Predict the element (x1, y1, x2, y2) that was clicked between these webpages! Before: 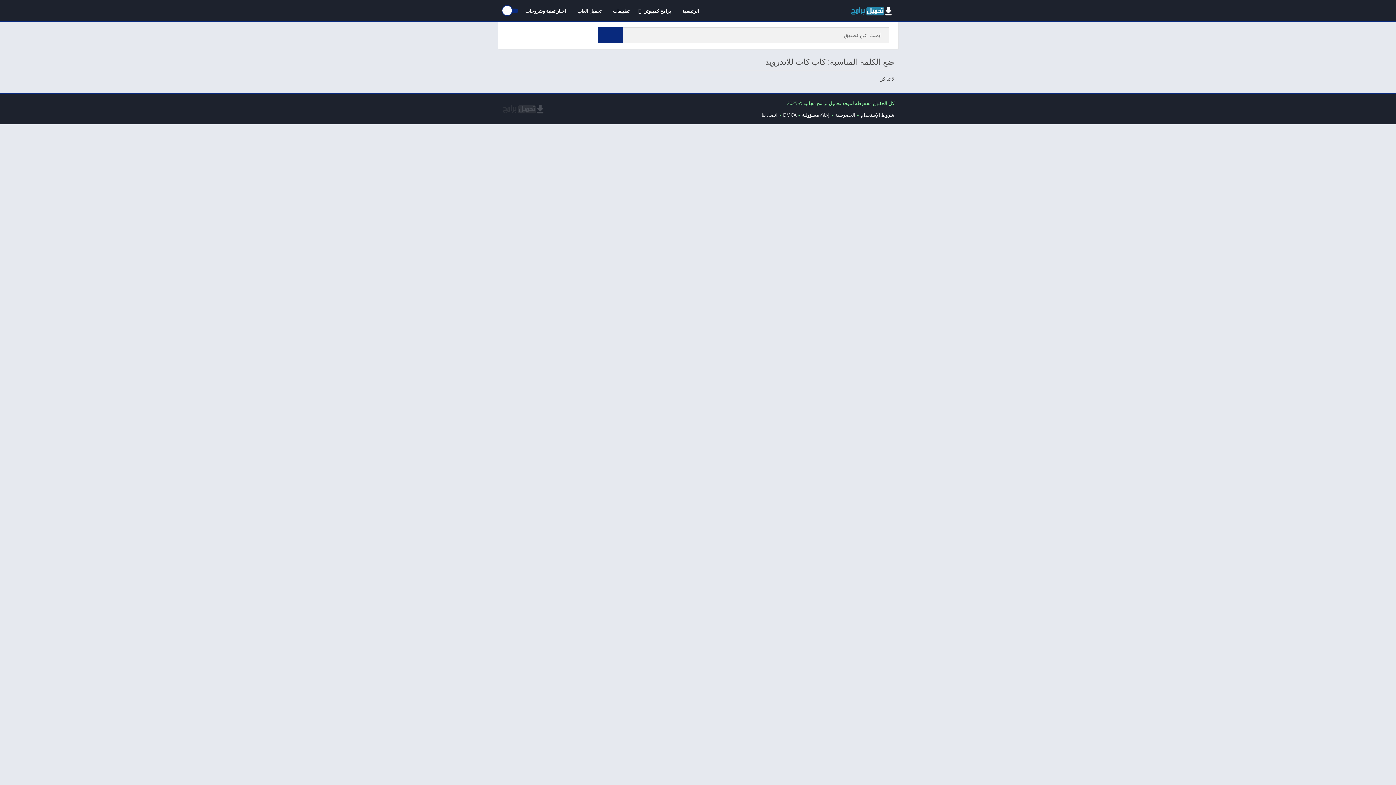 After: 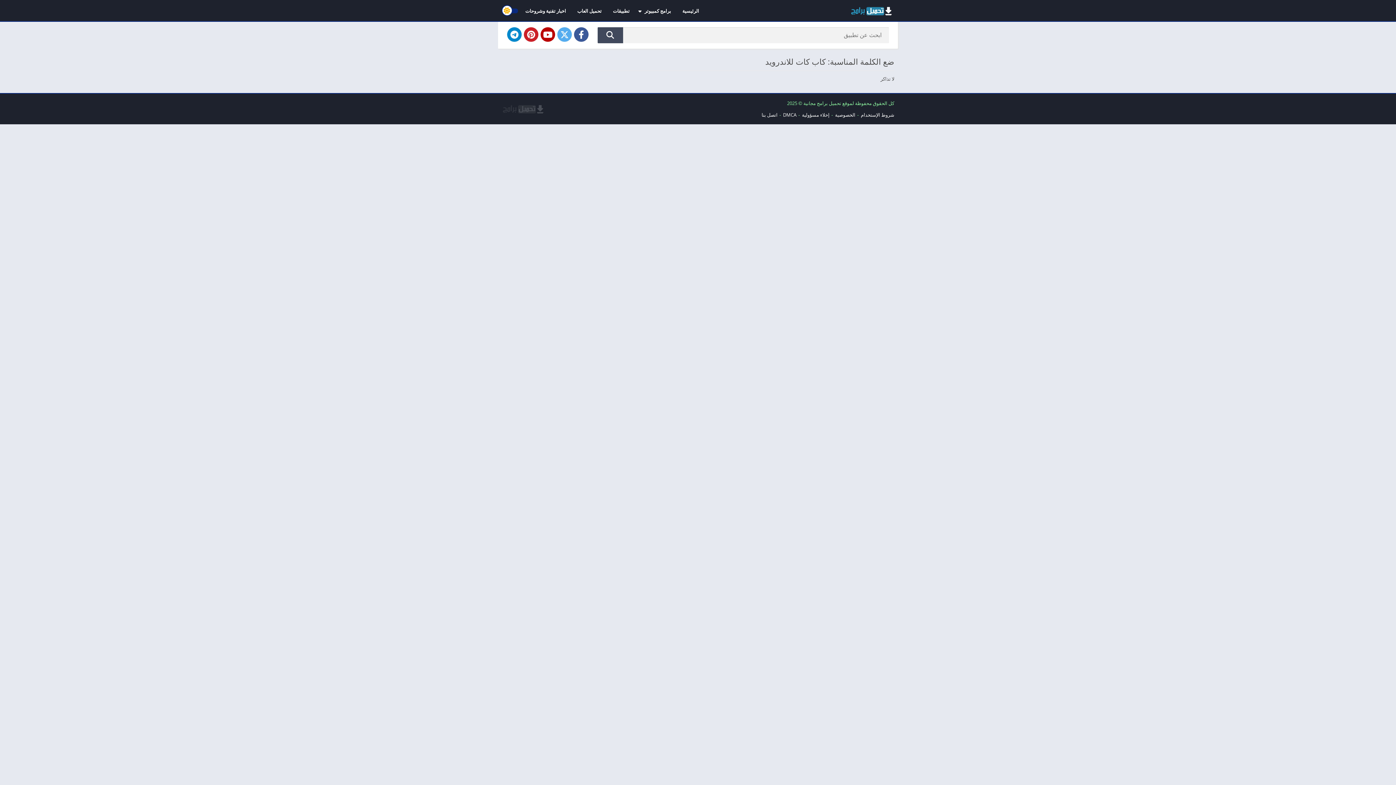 Action: bbox: (597, 27, 623, 43) label: Search